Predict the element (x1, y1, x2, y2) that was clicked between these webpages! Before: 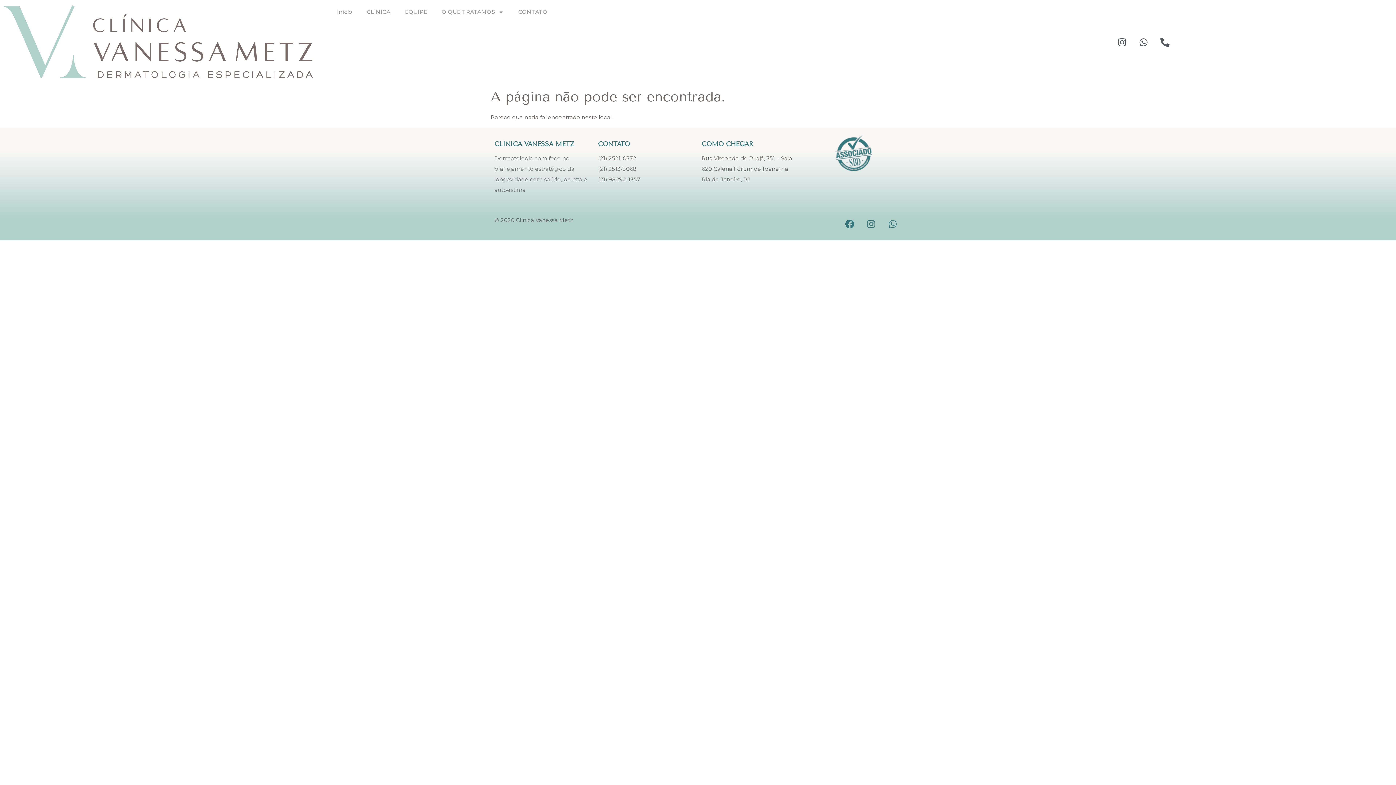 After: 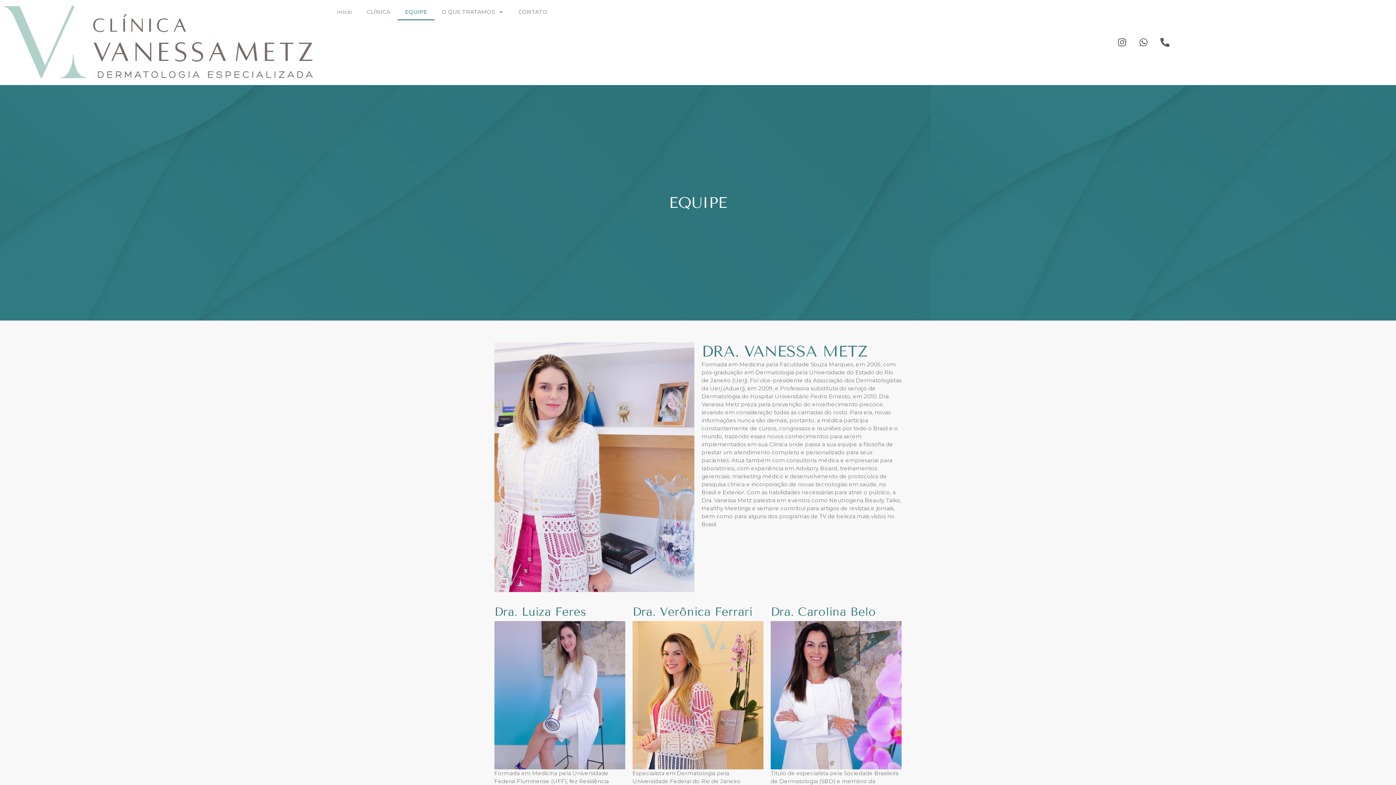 Action: label: EQUIPE bbox: (397, 3, 434, 20)